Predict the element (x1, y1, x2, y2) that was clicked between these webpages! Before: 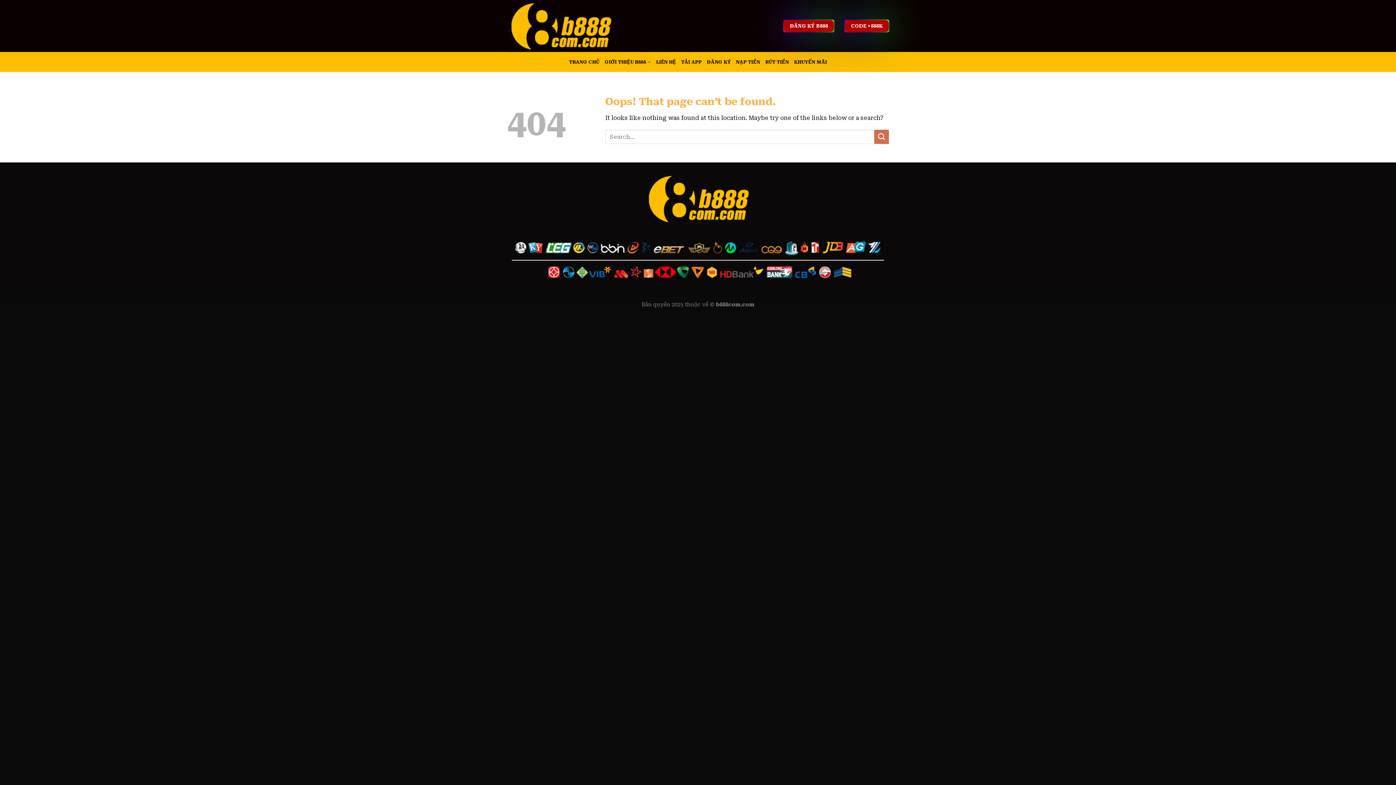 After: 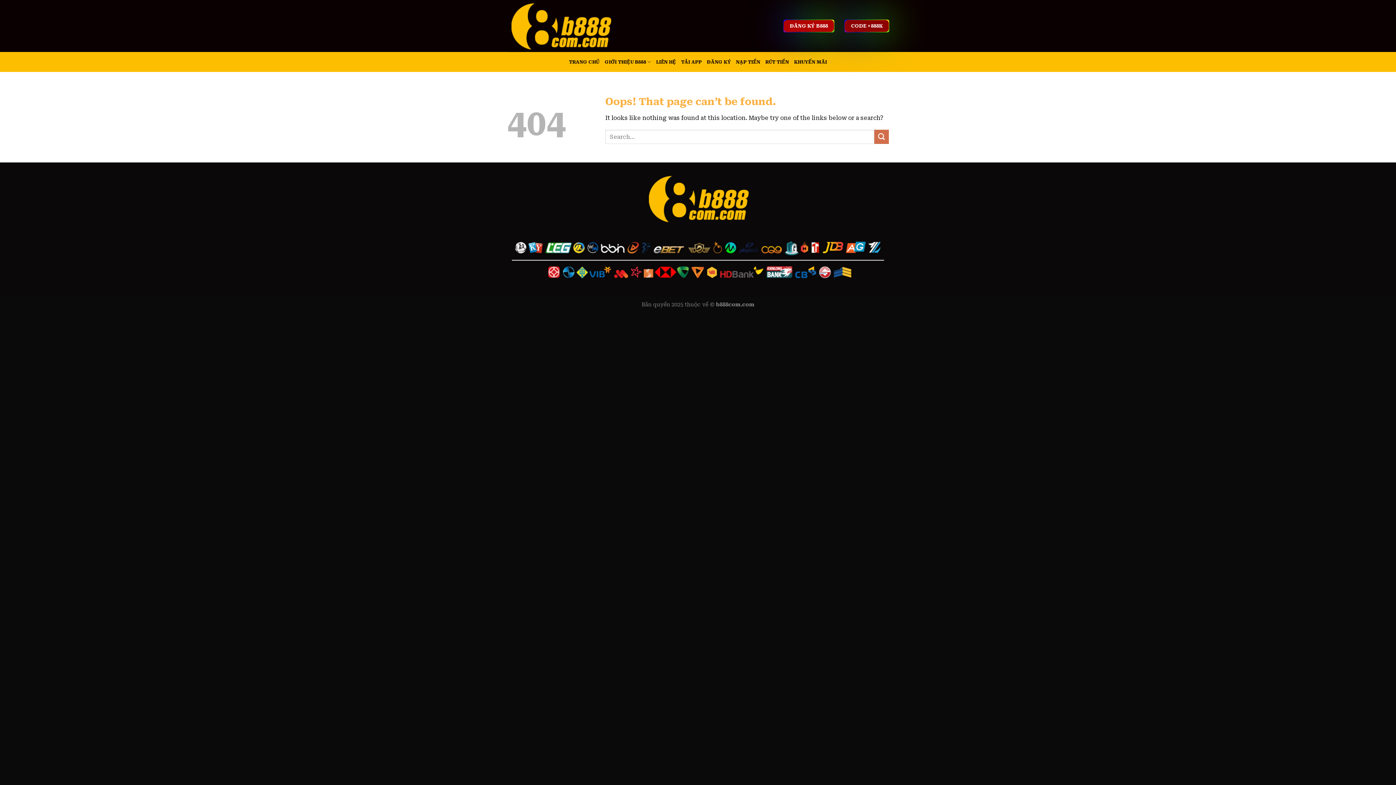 Action: label: CODE +888K bbox: (845, 20, 889, 32)